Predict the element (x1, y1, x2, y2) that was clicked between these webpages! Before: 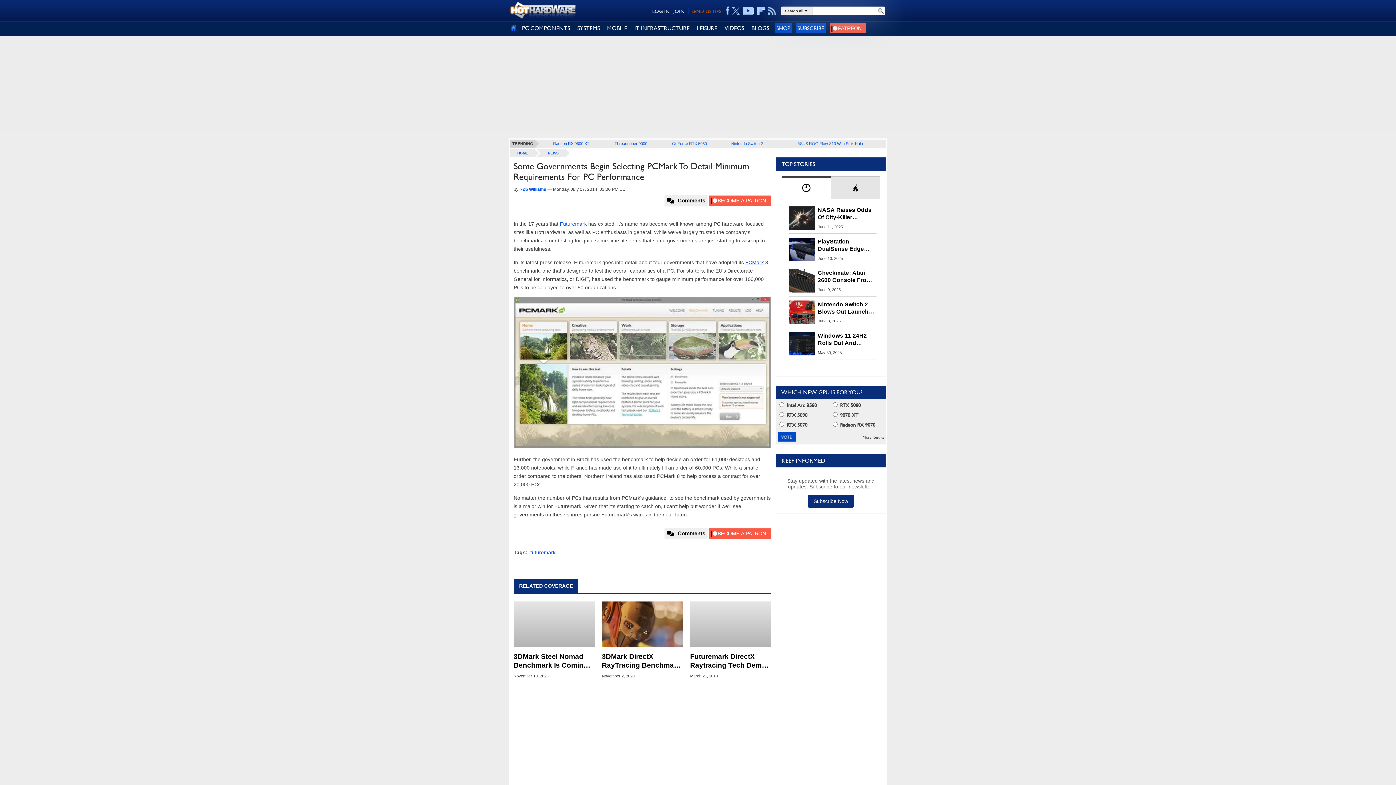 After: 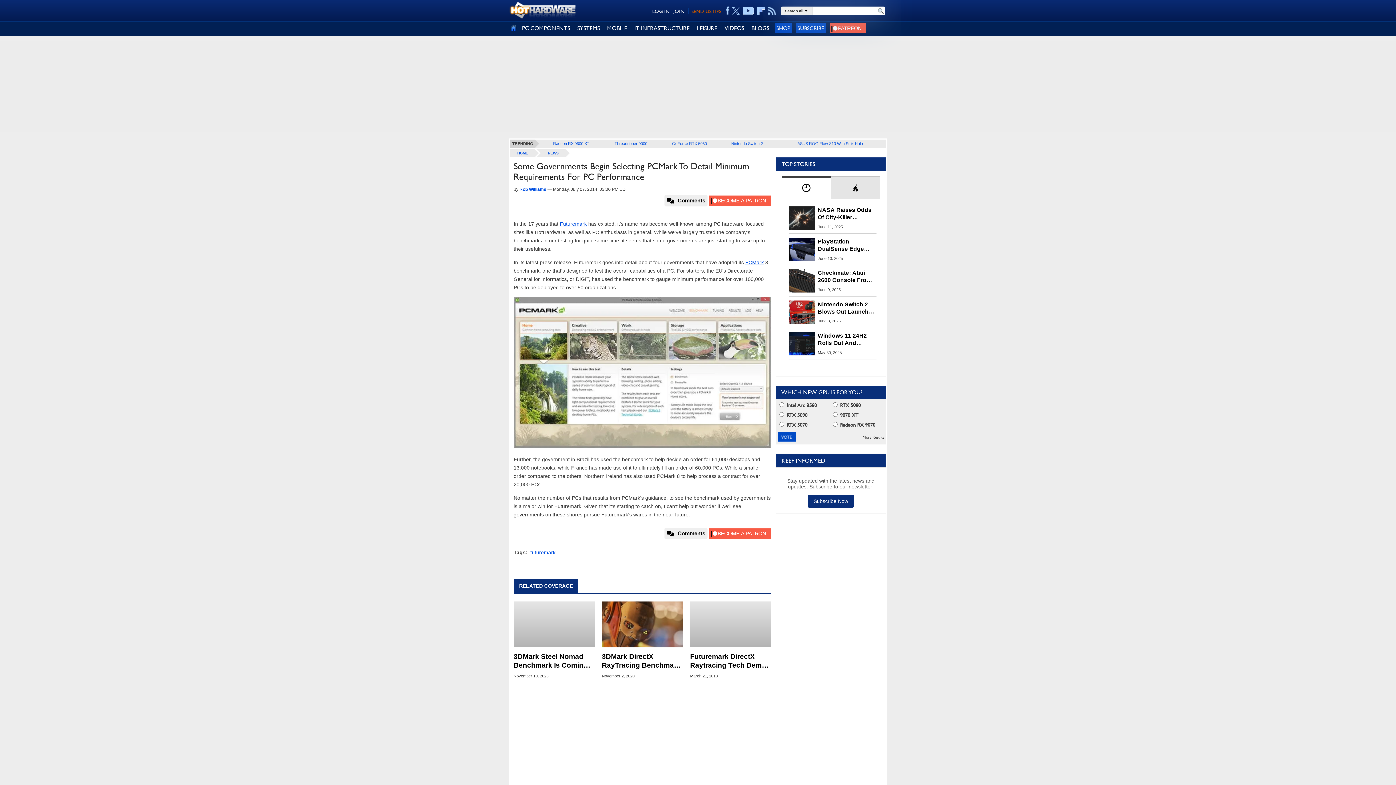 Action: label: Subscribe Now bbox: (808, 494, 854, 508)